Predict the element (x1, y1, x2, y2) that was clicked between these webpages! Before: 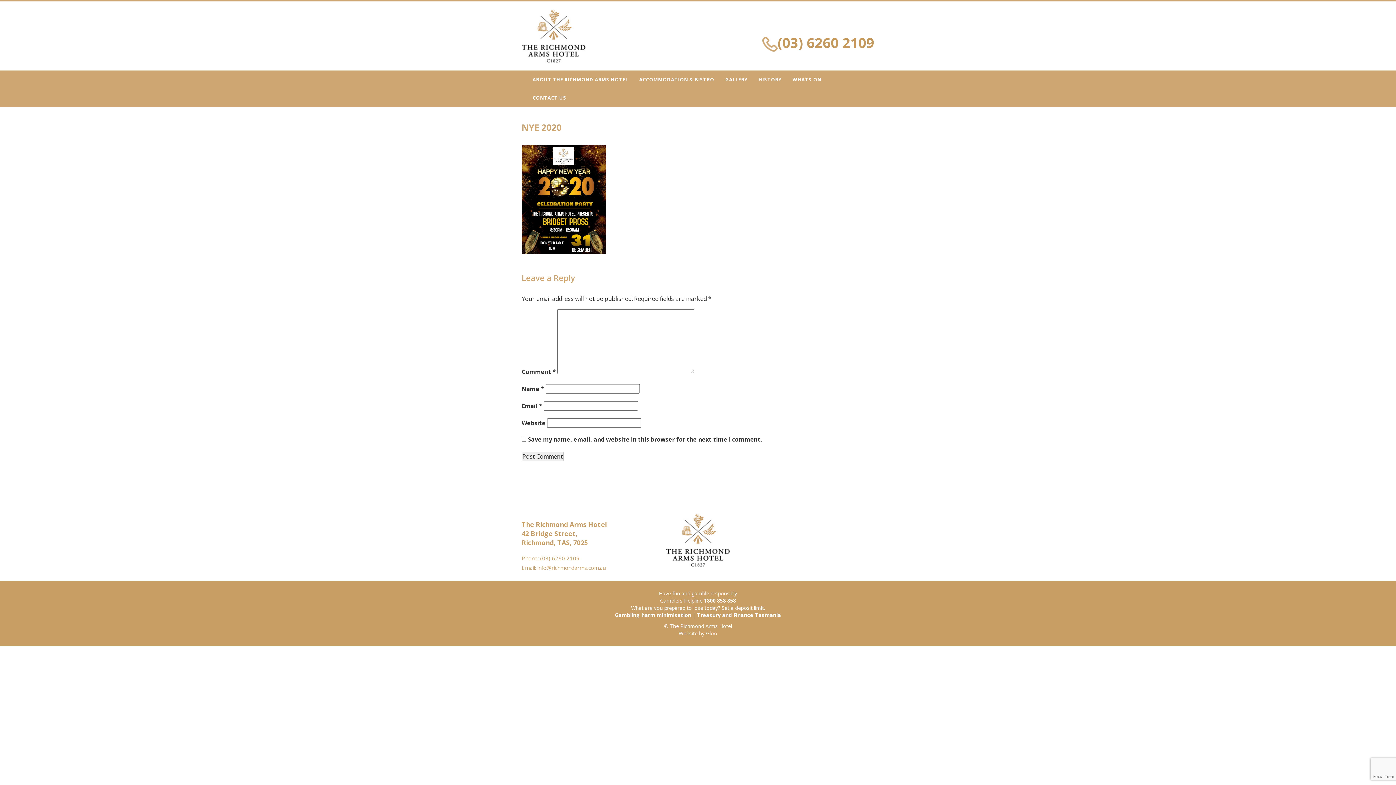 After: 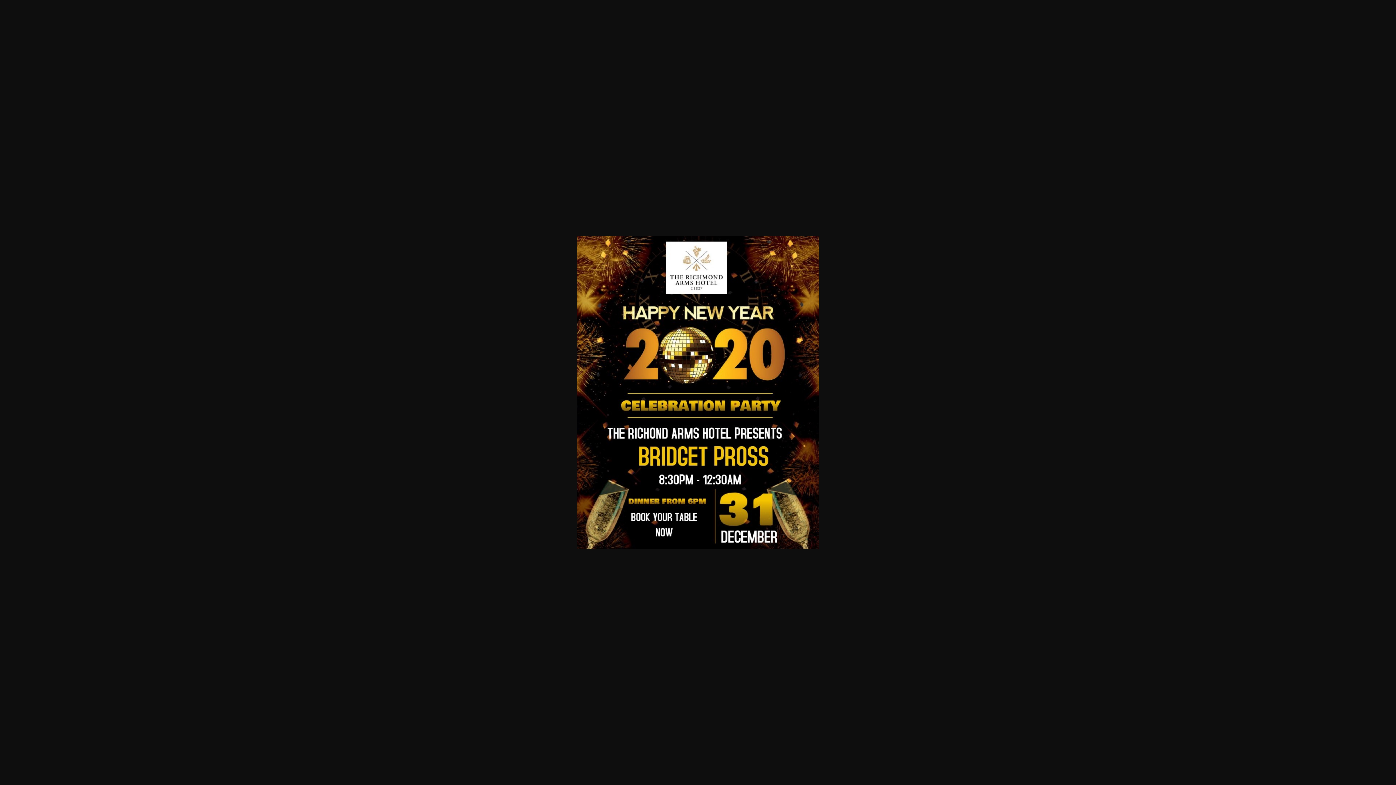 Action: bbox: (521, 195, 606, 203)